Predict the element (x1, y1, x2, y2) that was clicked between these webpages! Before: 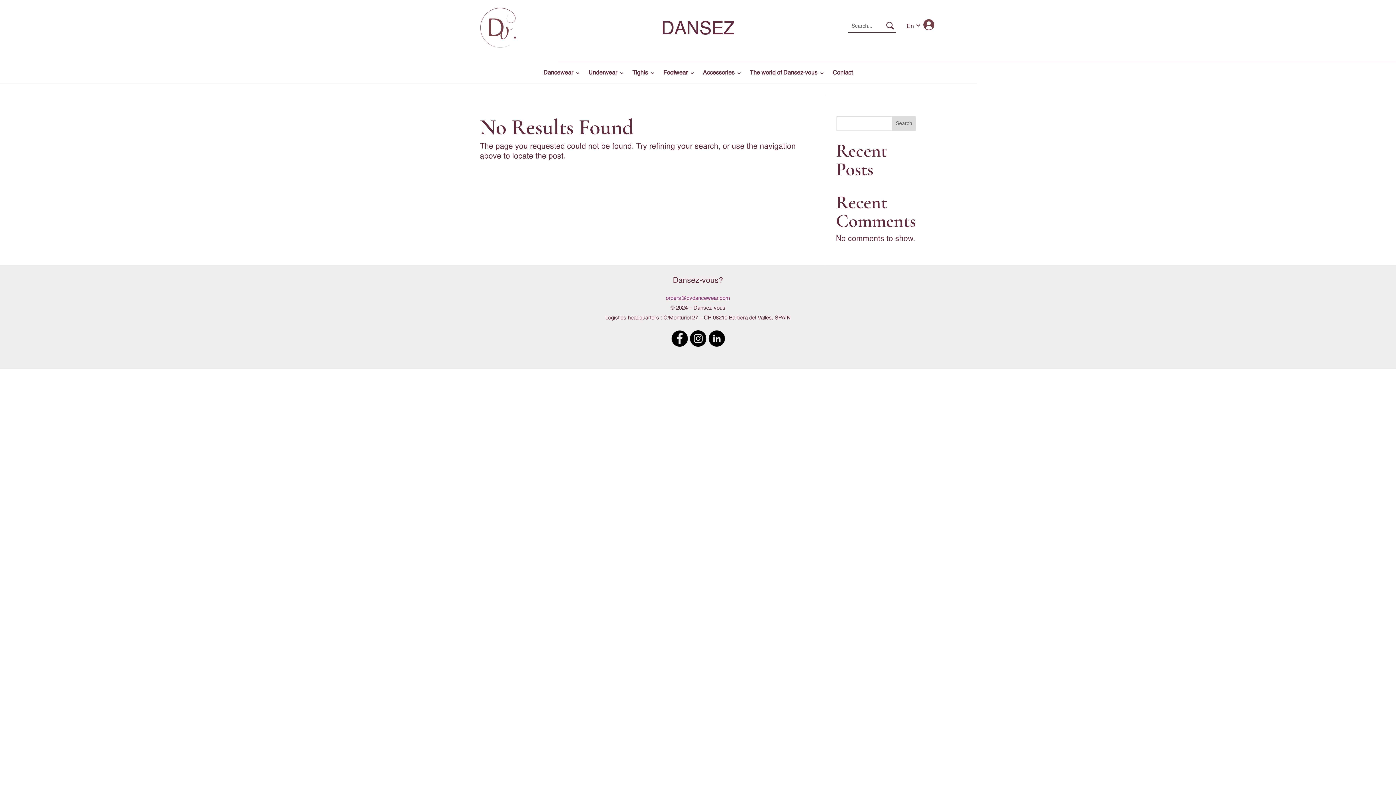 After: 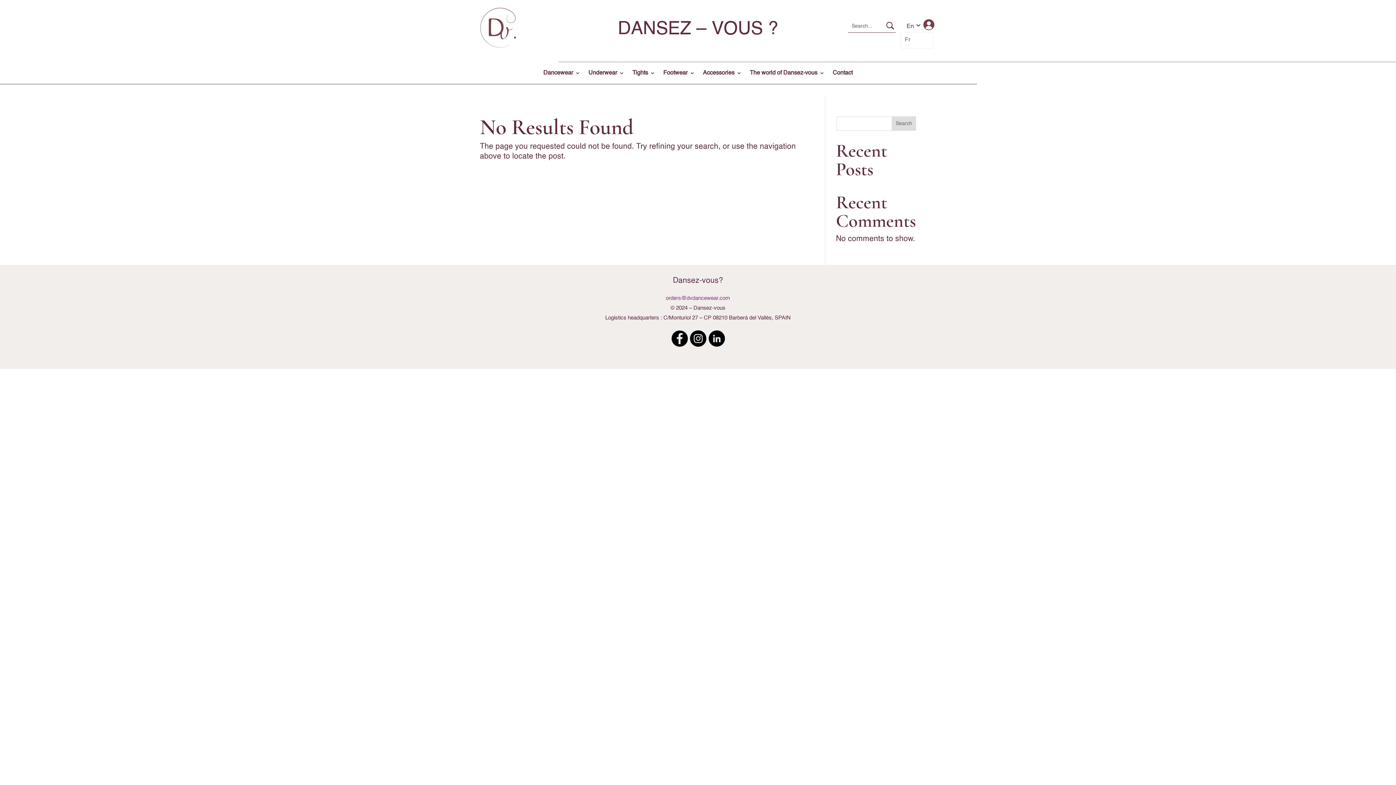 Action: bbox: (904, 23, 916, 29) label: En